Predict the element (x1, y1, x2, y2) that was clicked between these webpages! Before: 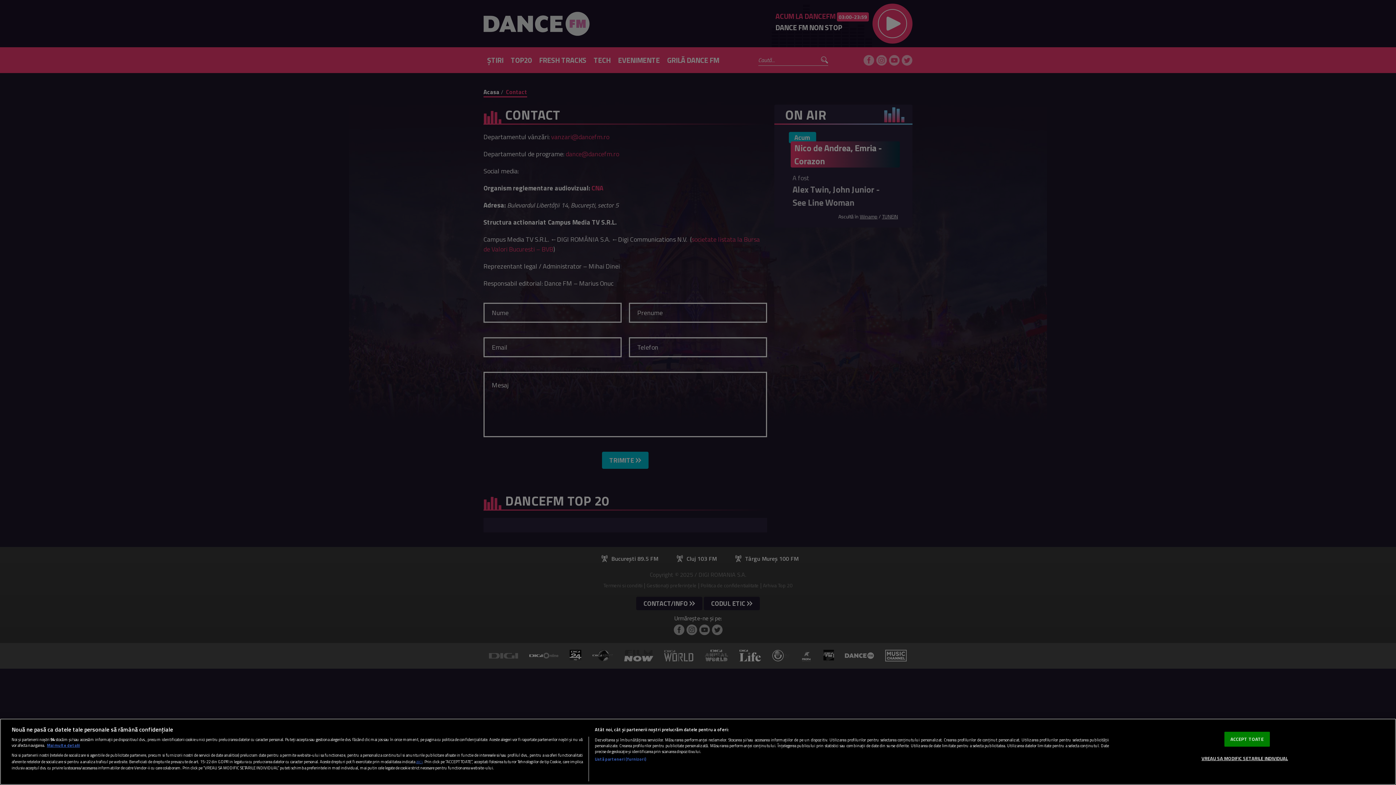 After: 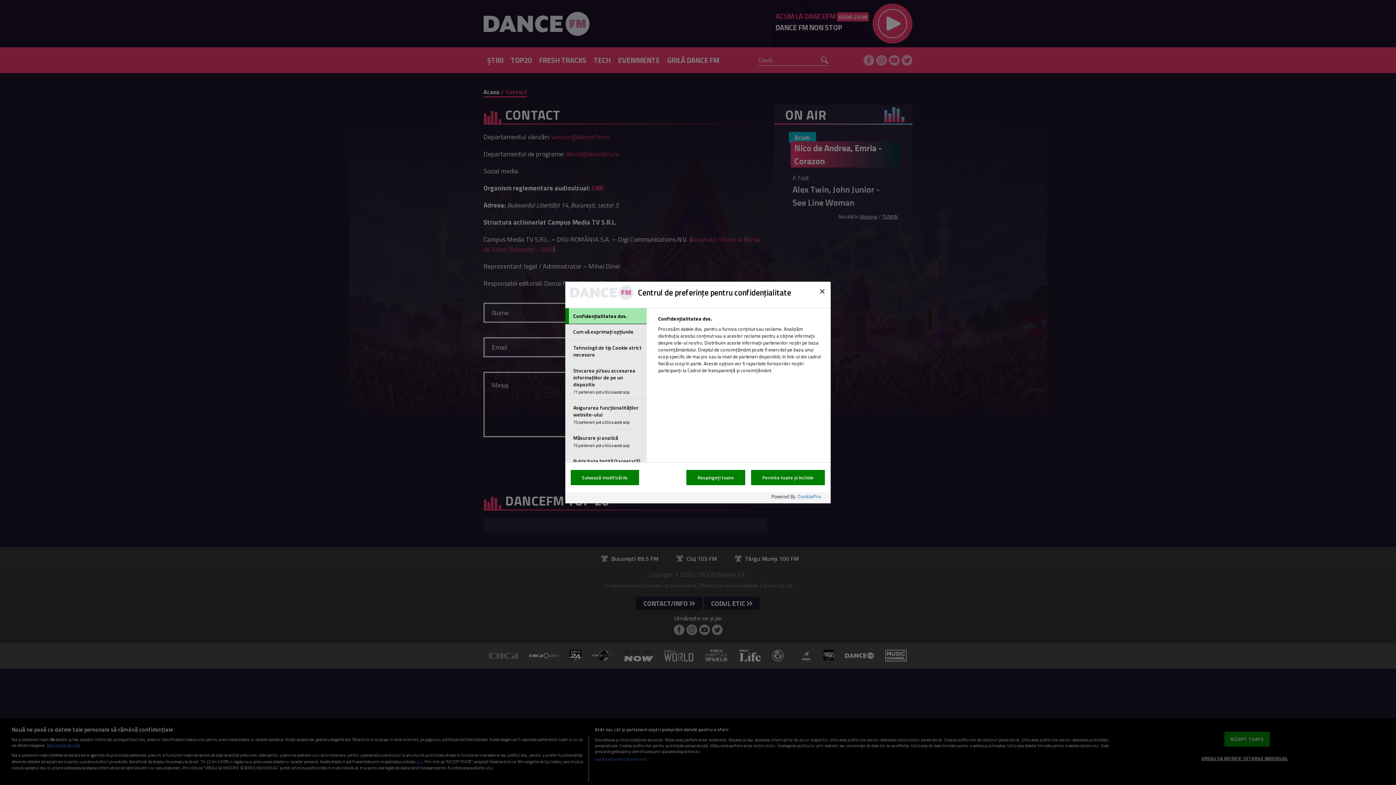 Action: label: VREAU SA MODIFIC SETARILE INDIVIDUAL bbox: (1201, 751, 1288, 766)